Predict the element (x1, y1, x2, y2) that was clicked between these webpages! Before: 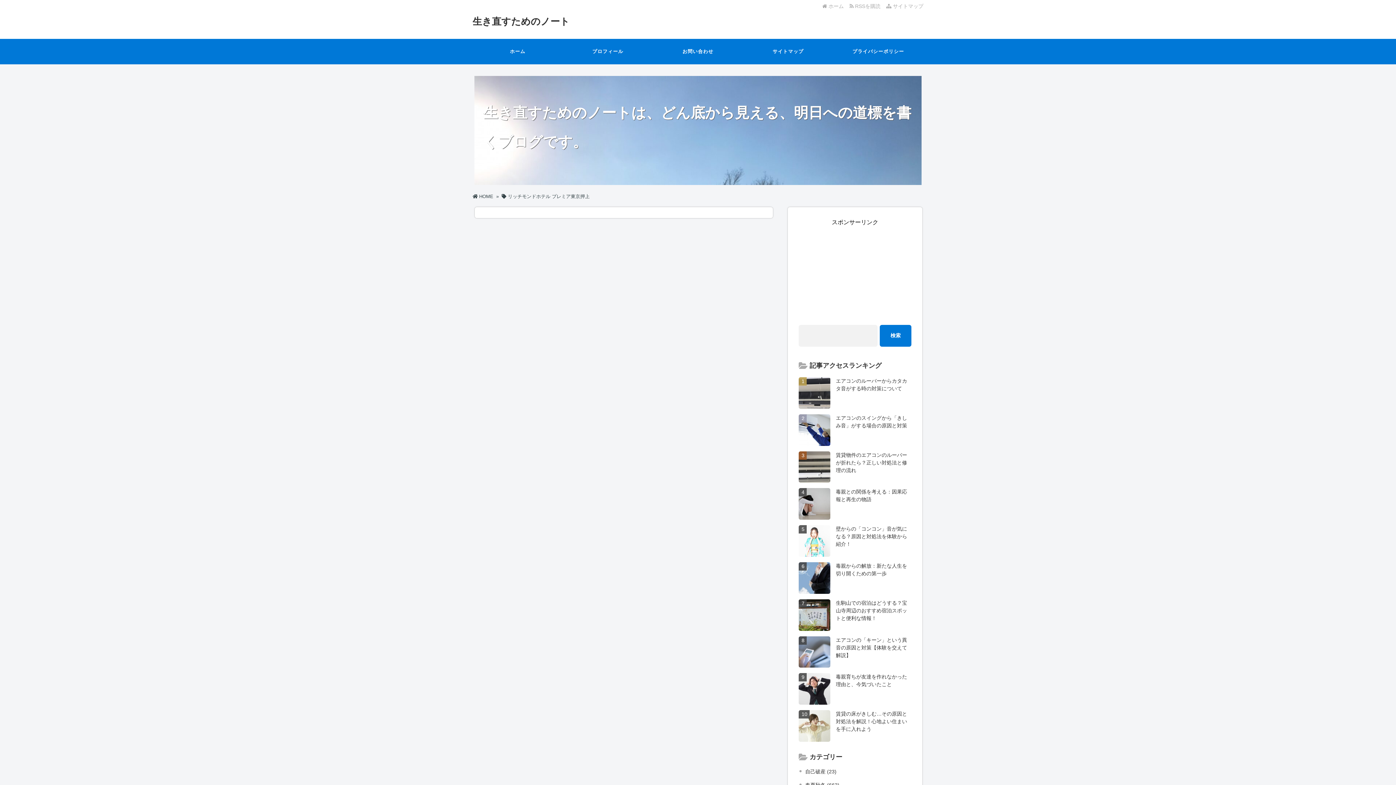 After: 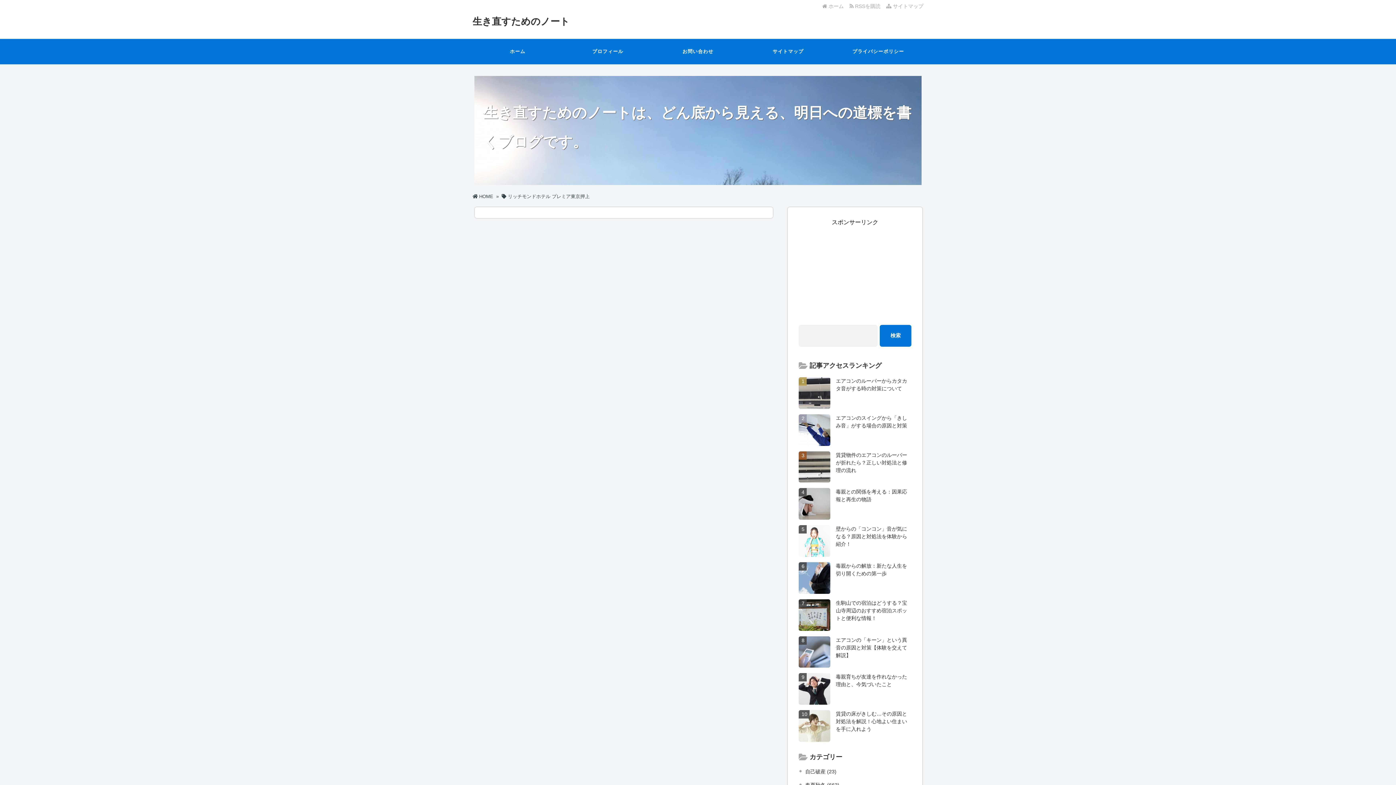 Action: label:  リッチモンドホテル プレミア東京押上 bbox: (501, 193, 589, 199)